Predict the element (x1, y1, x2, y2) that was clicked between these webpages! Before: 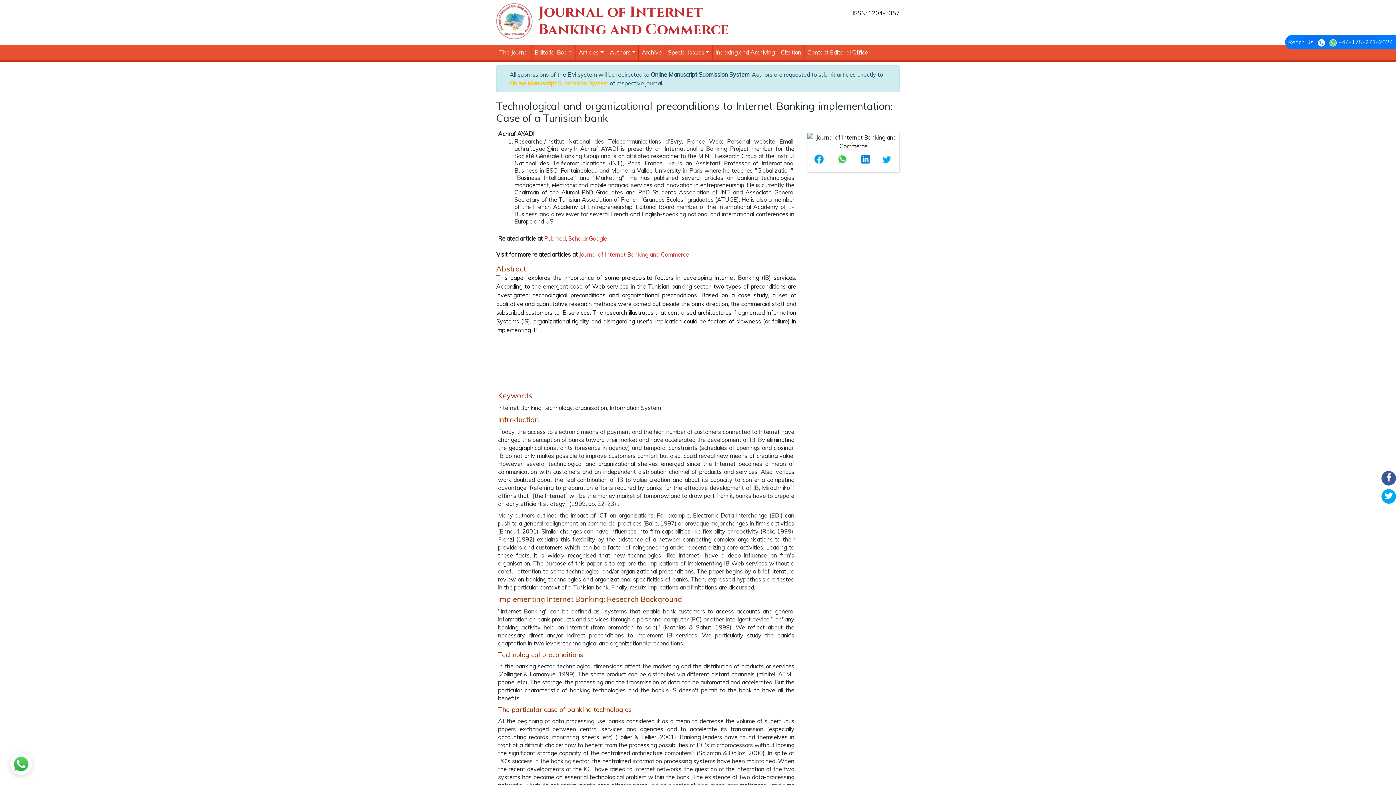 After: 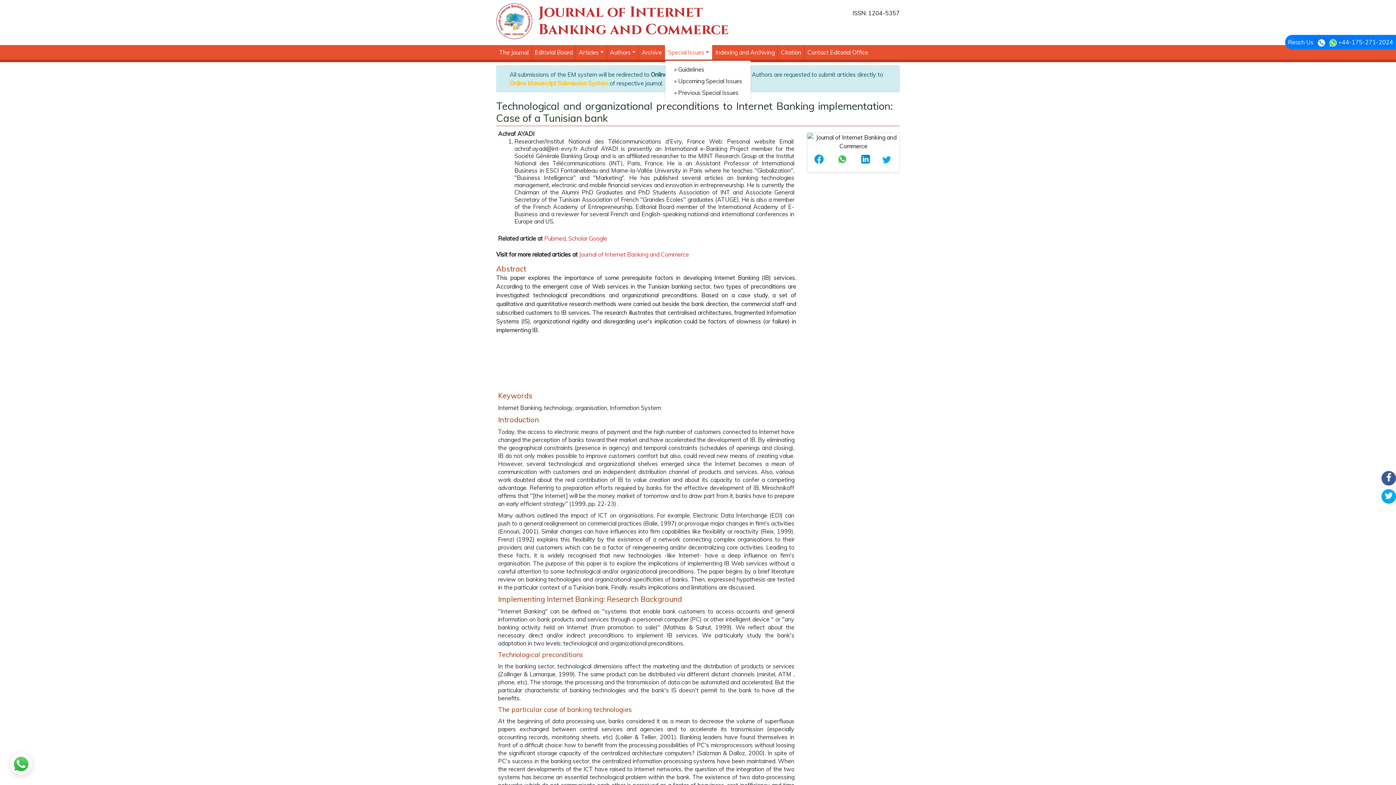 Action: label: Special Issues bbox: (665, 45, 712, 59)